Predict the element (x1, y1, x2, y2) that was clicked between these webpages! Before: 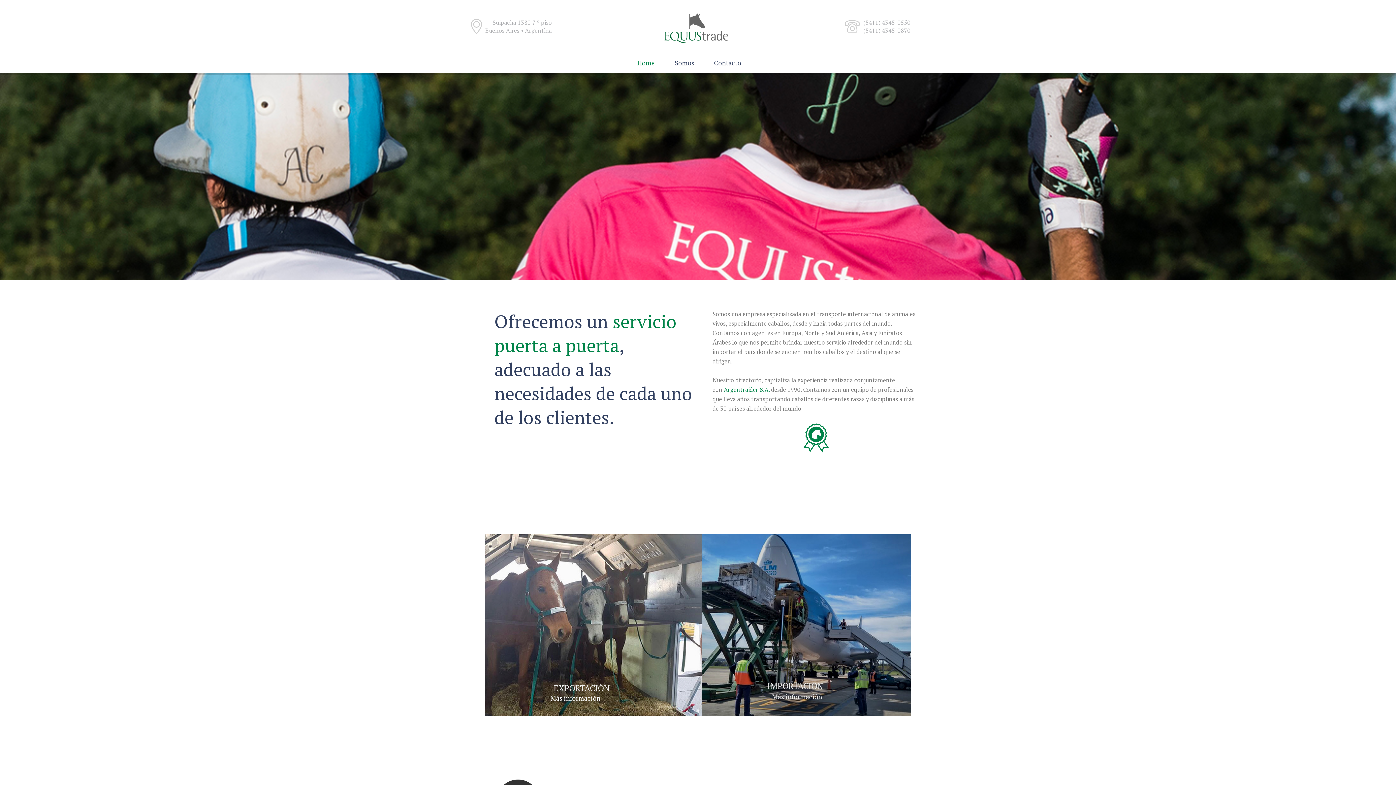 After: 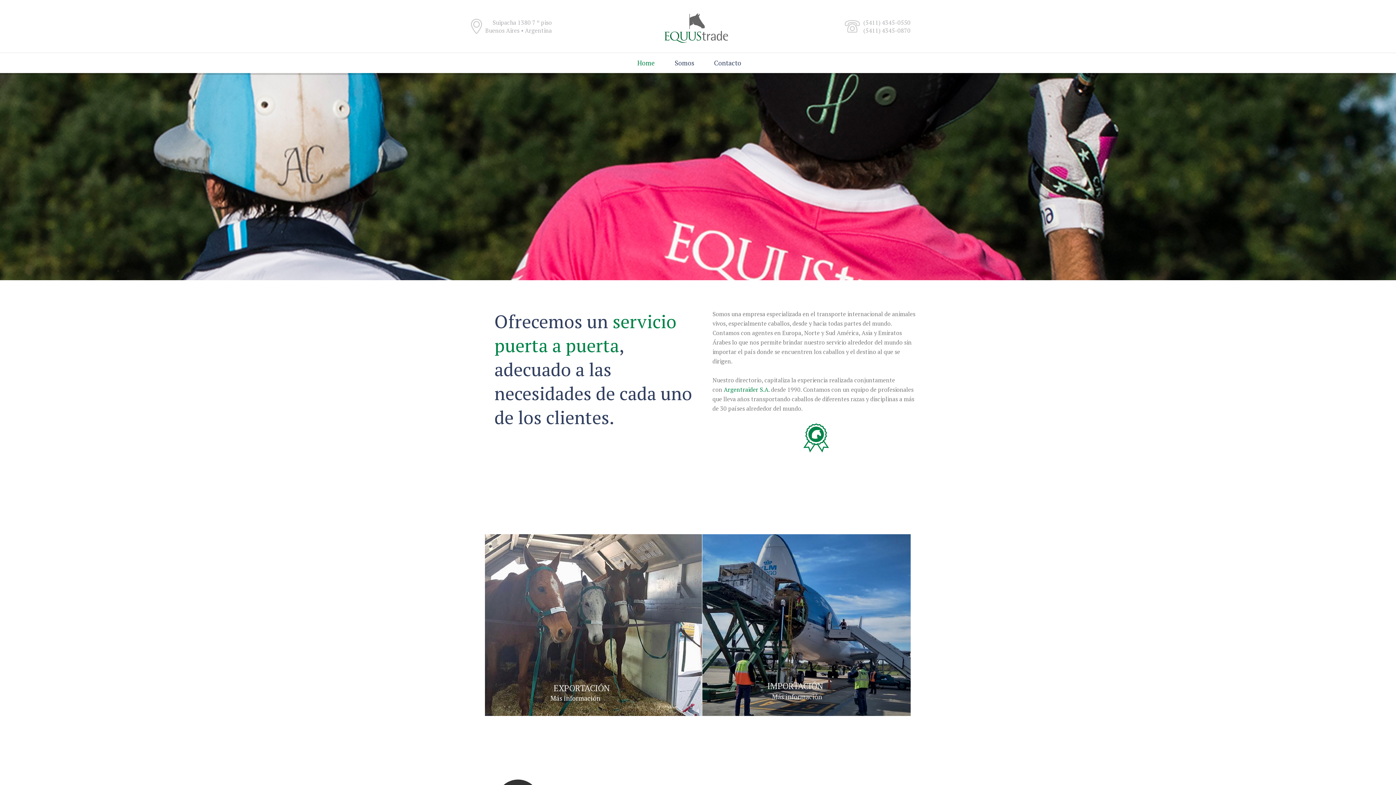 Action: bbox: (627, 53, 665, 73) label: Home